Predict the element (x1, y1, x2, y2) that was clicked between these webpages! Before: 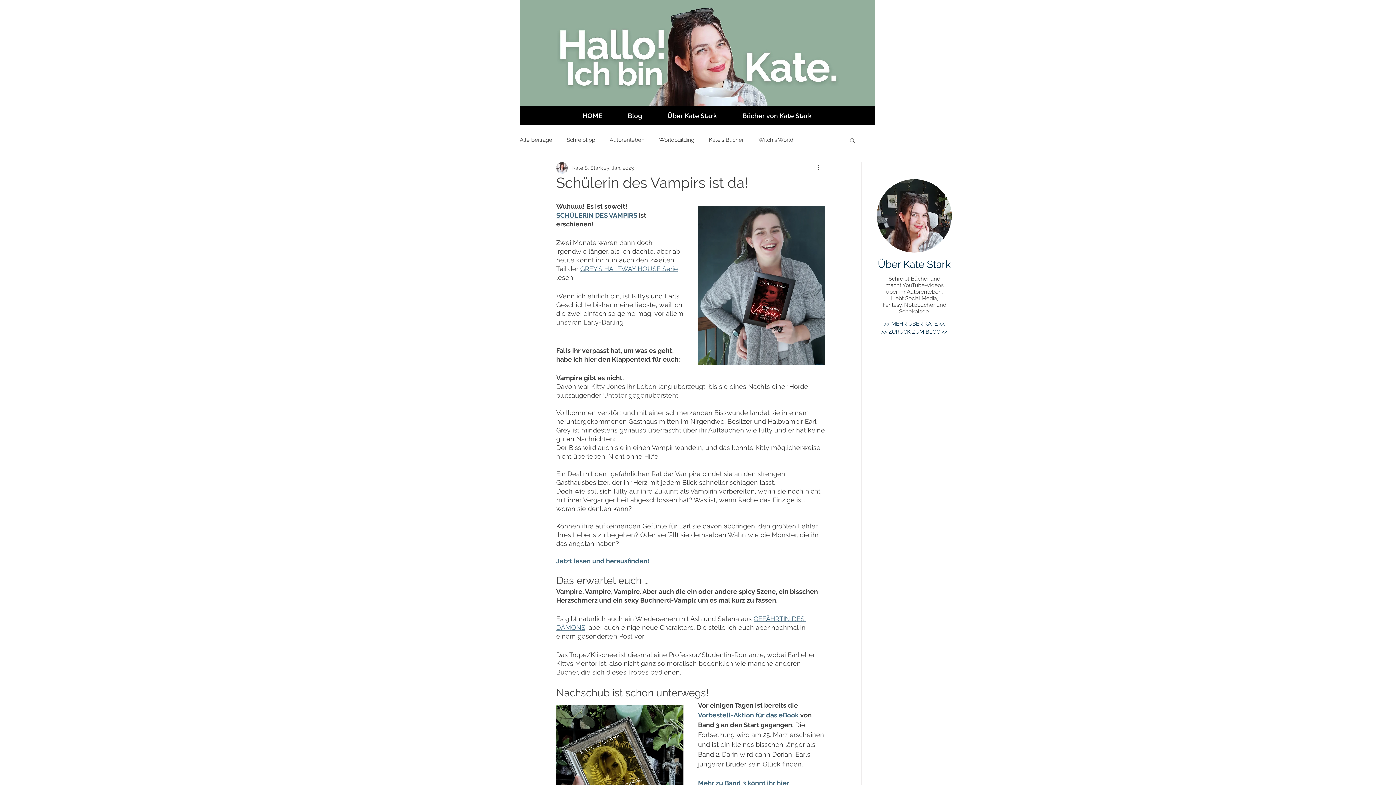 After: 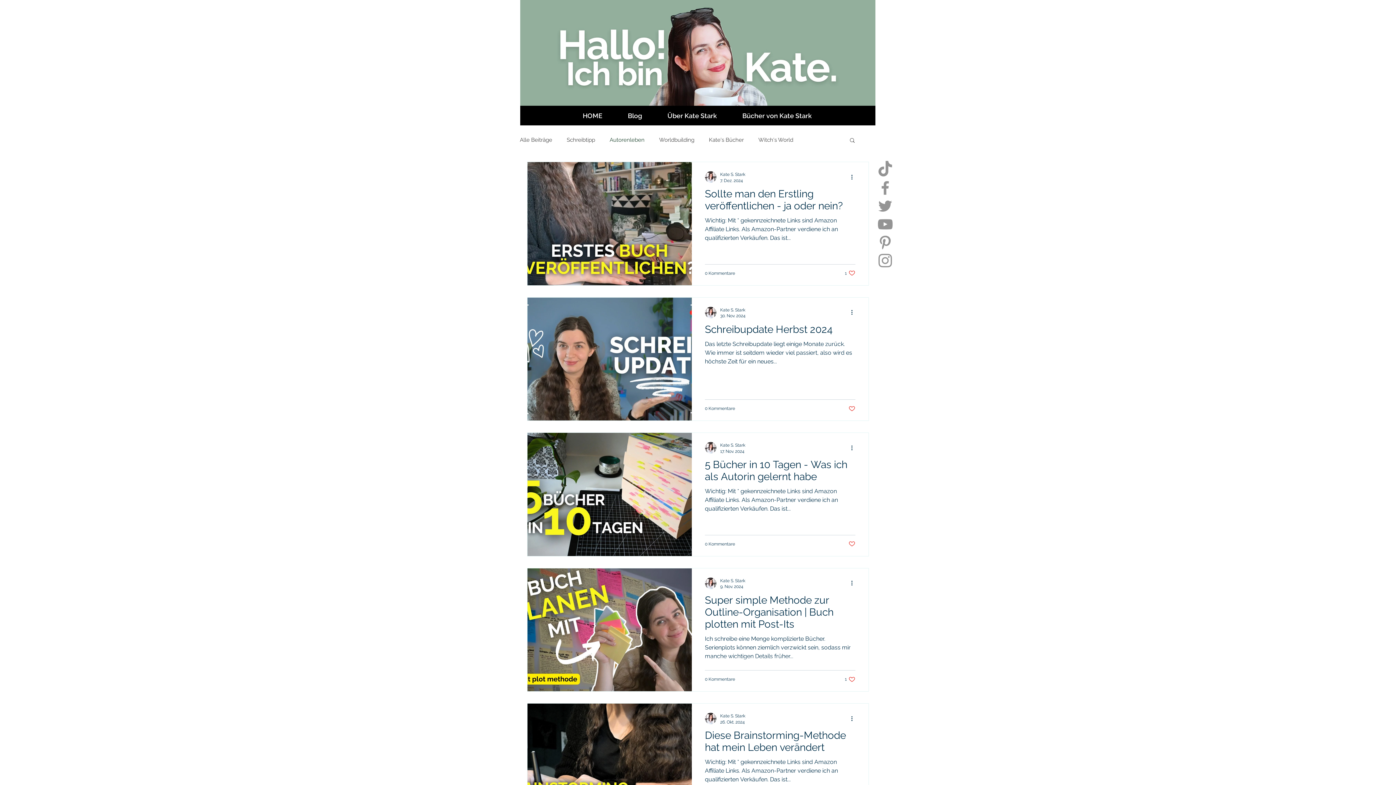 Action: label: Autorenleben bbox: (609, 136, 644, 143)